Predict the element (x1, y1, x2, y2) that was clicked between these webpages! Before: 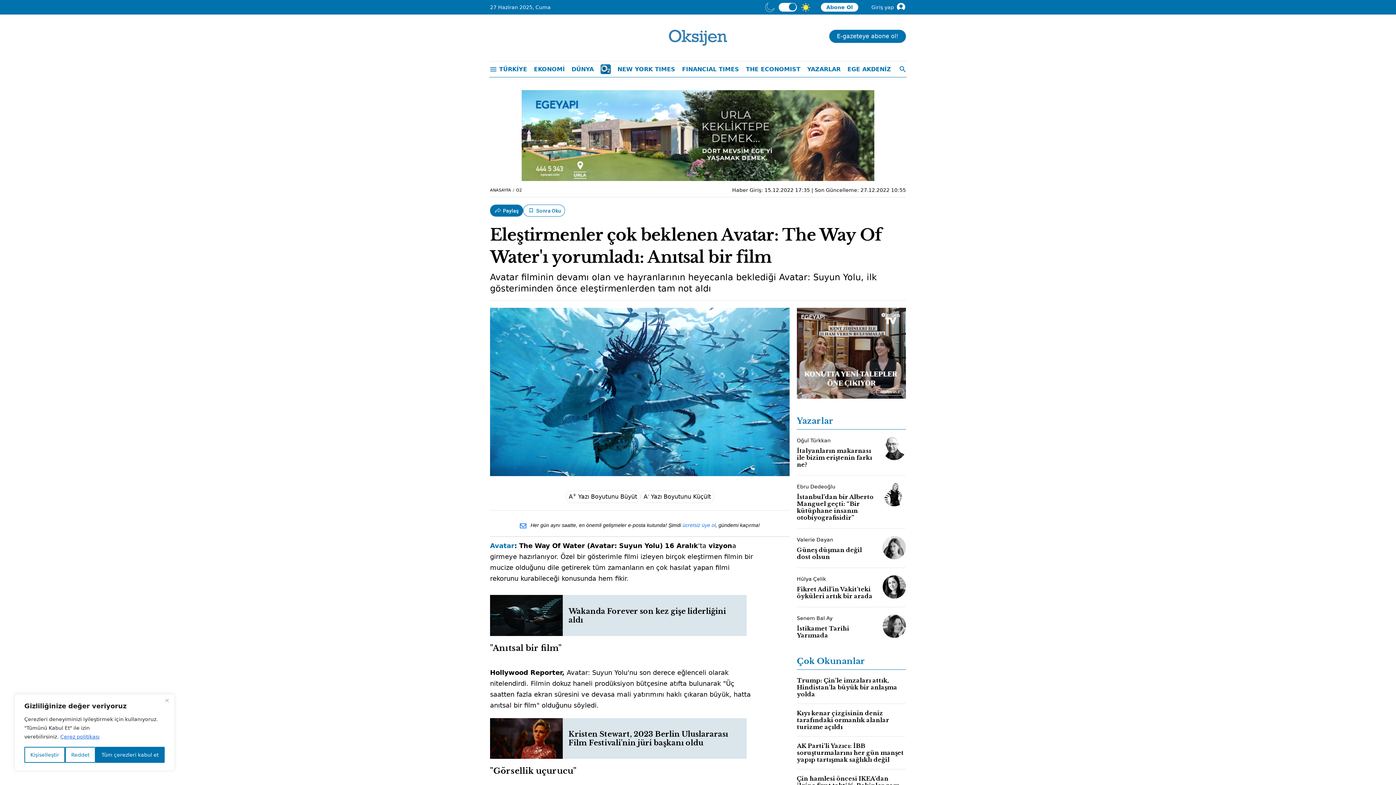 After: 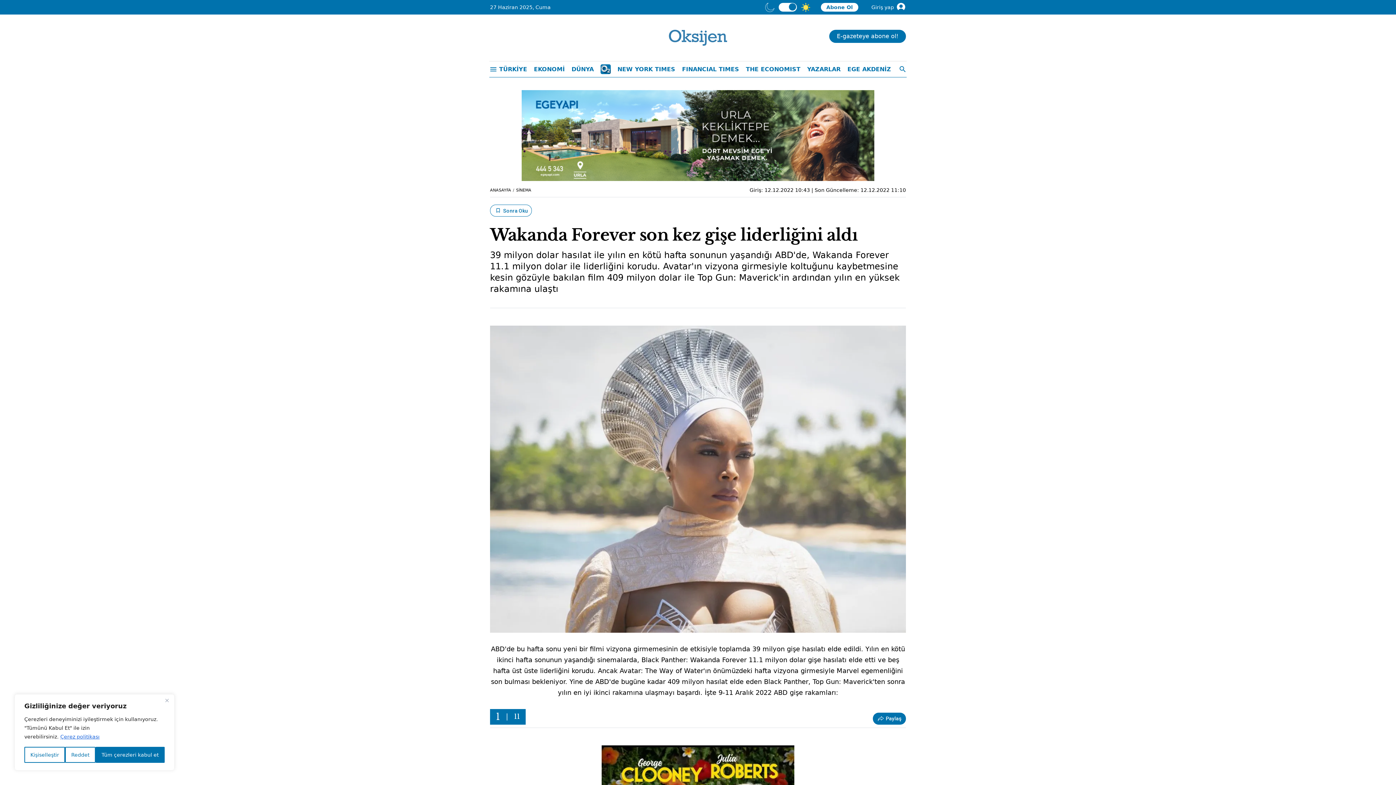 Action: label: Wakanda Forever son kez gişe liderliğini aldı bbox: (568, 607, 741, 624)